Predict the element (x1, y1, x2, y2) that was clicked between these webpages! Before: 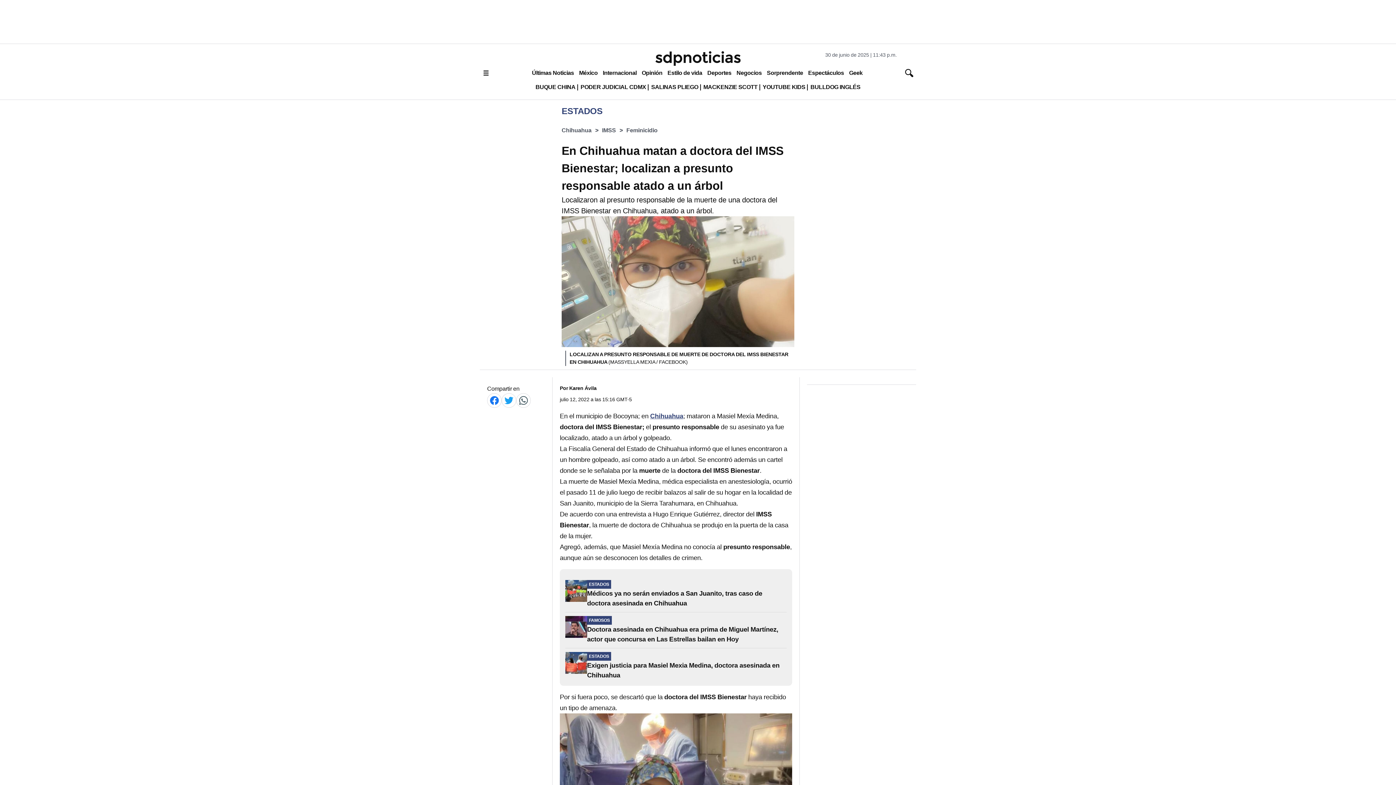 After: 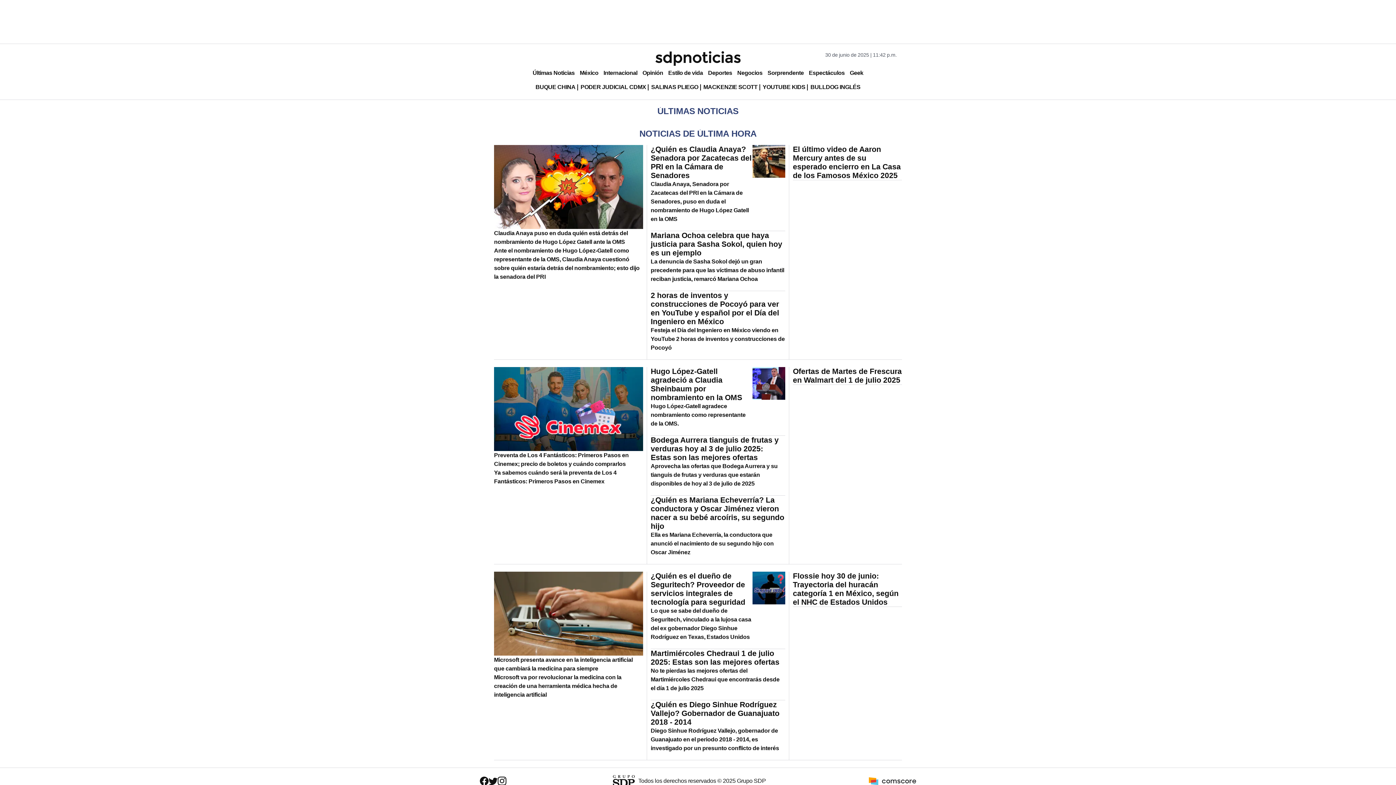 Action: bbox: (529, 66, 576, 79) label: Últimas Noticias